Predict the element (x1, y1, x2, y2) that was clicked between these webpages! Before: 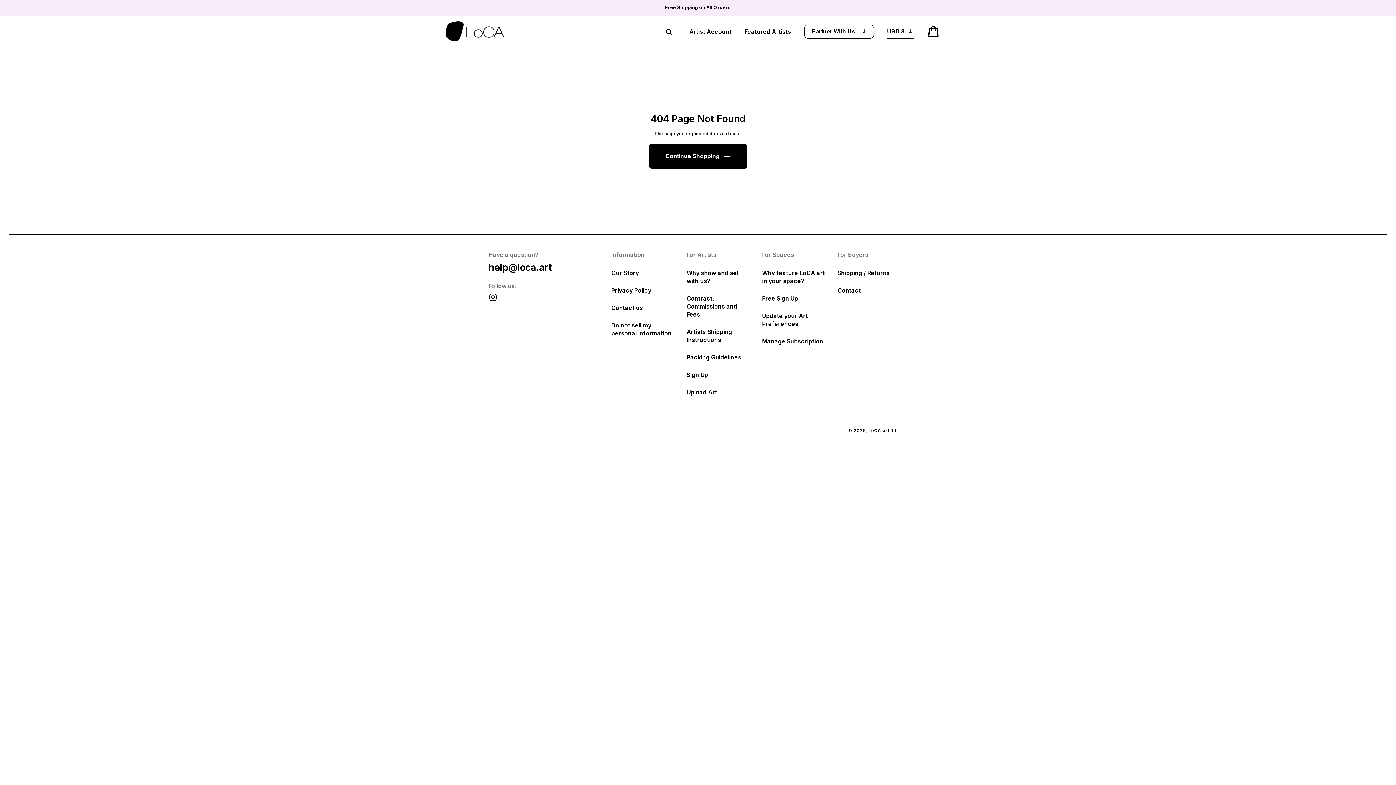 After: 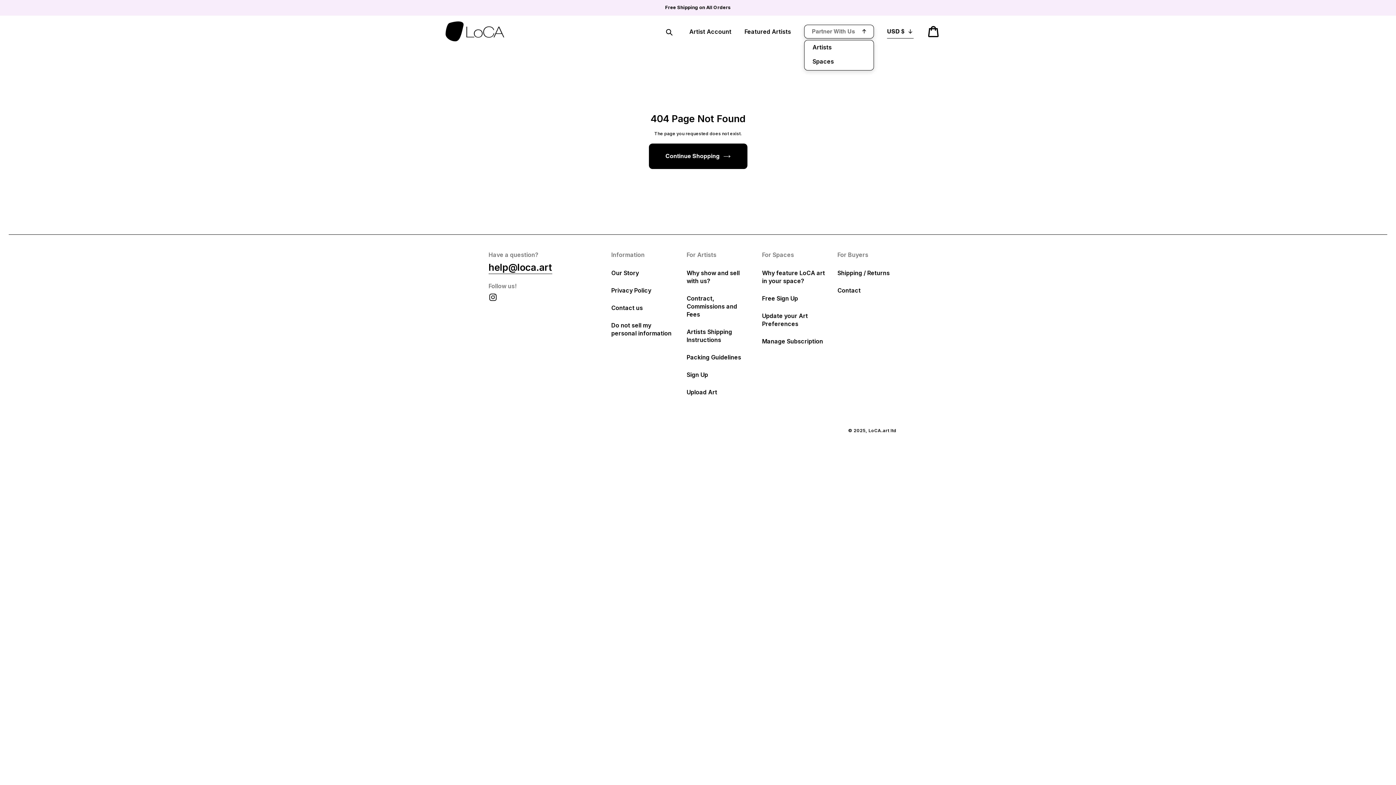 Action: label: Partner With Us bbox: (804, 24, 874, 38)